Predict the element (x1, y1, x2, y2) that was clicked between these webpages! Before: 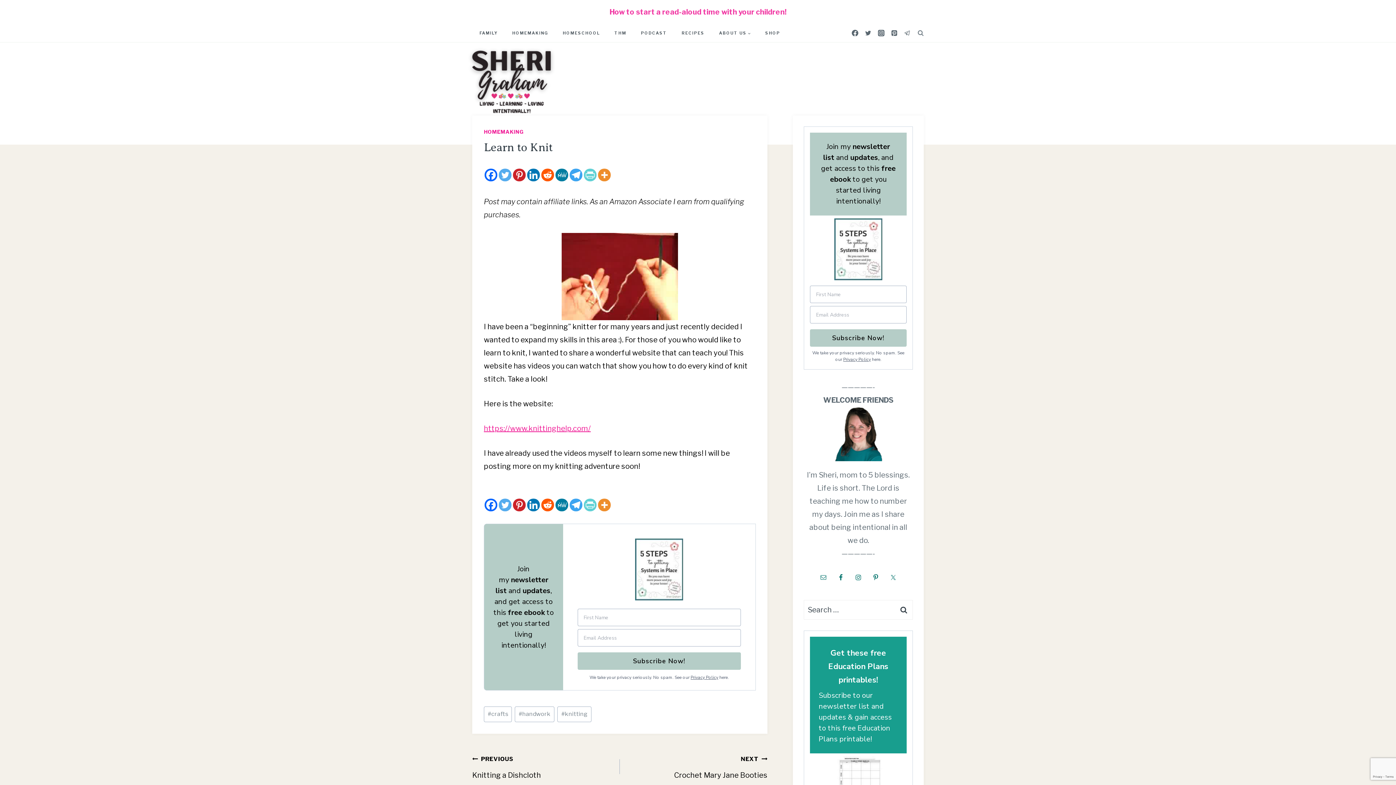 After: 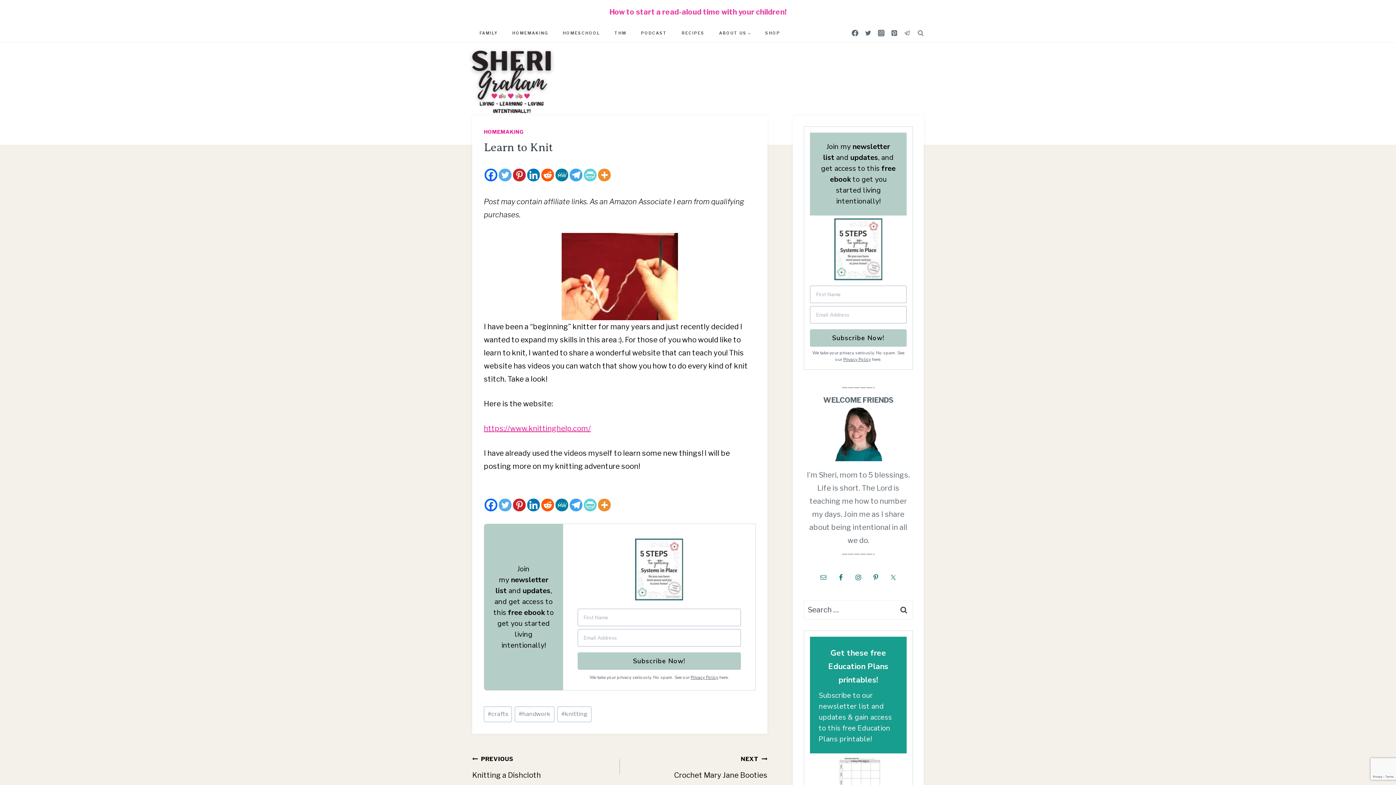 Action: label: PrintFriendly bbox: (584, 168, 596, 181)